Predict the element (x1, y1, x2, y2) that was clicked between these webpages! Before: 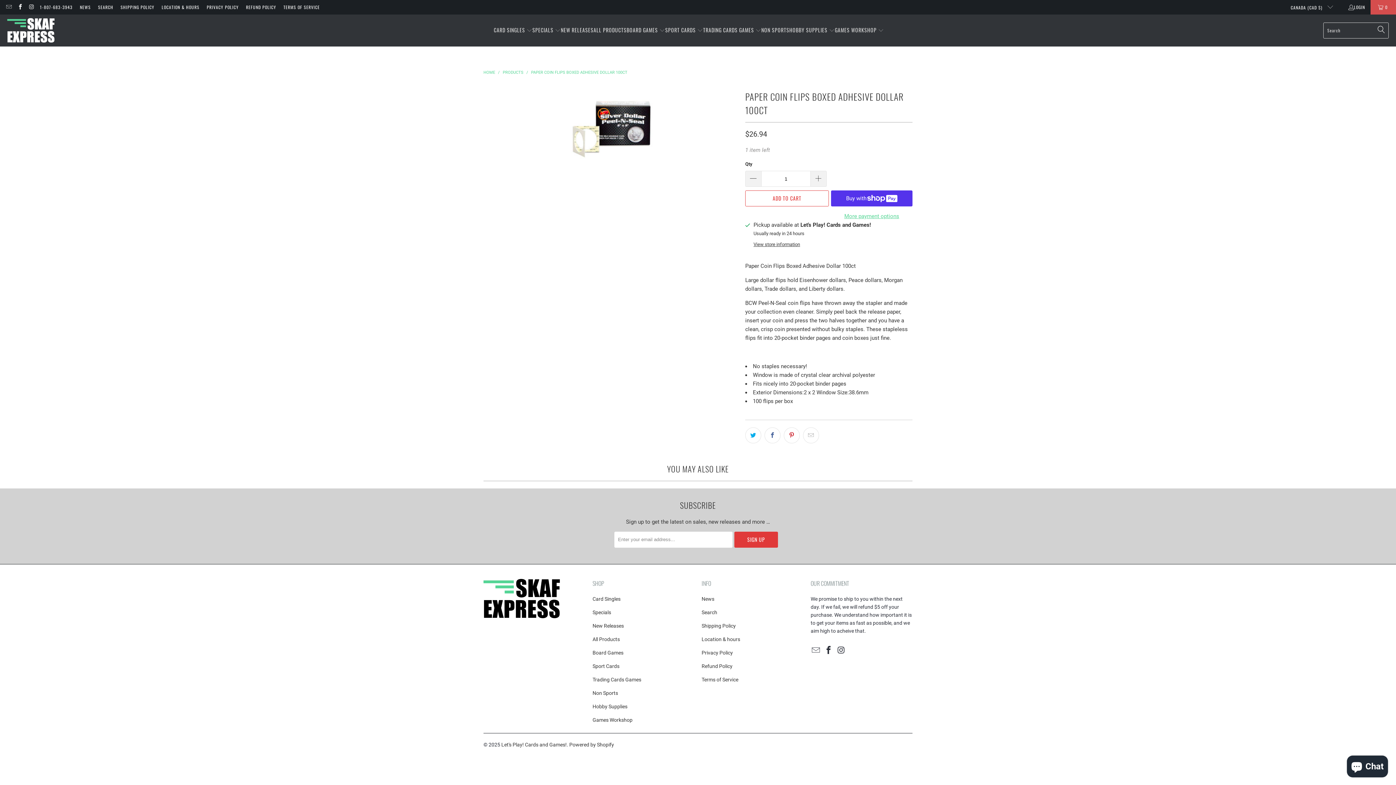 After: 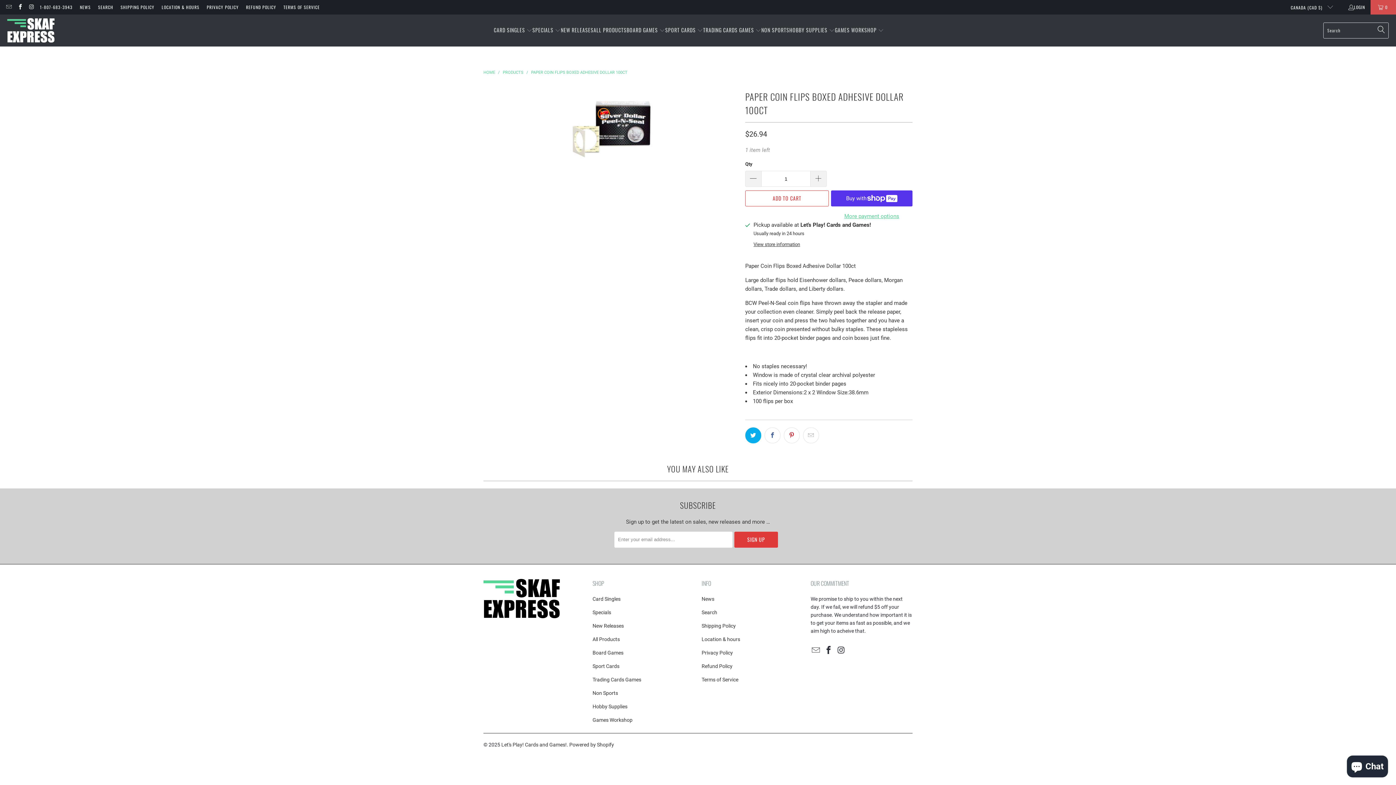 Action: bbox: (745, 427, 761, 443)